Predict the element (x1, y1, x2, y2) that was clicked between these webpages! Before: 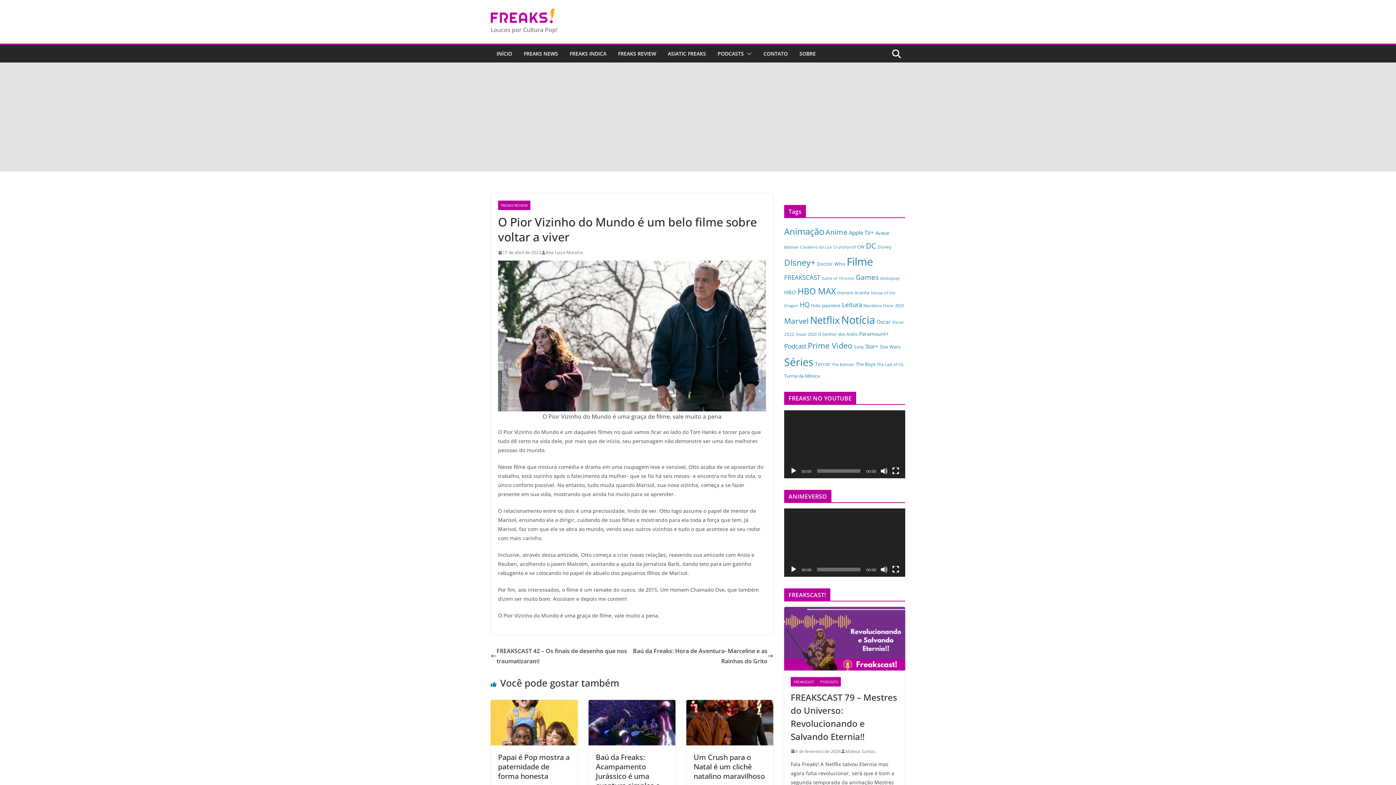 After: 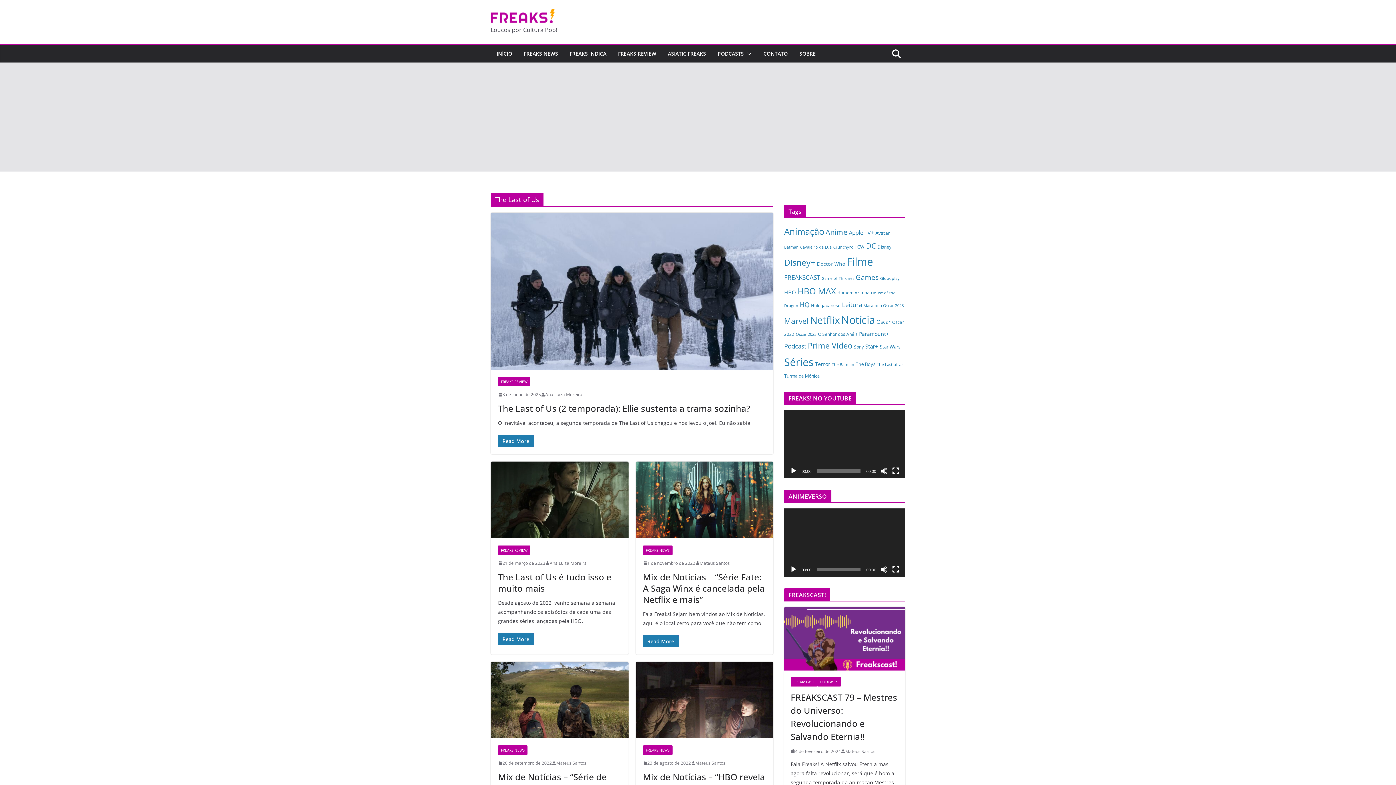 Action: bbox: (877, 361, 903, 367) label: The Last of Us (10 itens)